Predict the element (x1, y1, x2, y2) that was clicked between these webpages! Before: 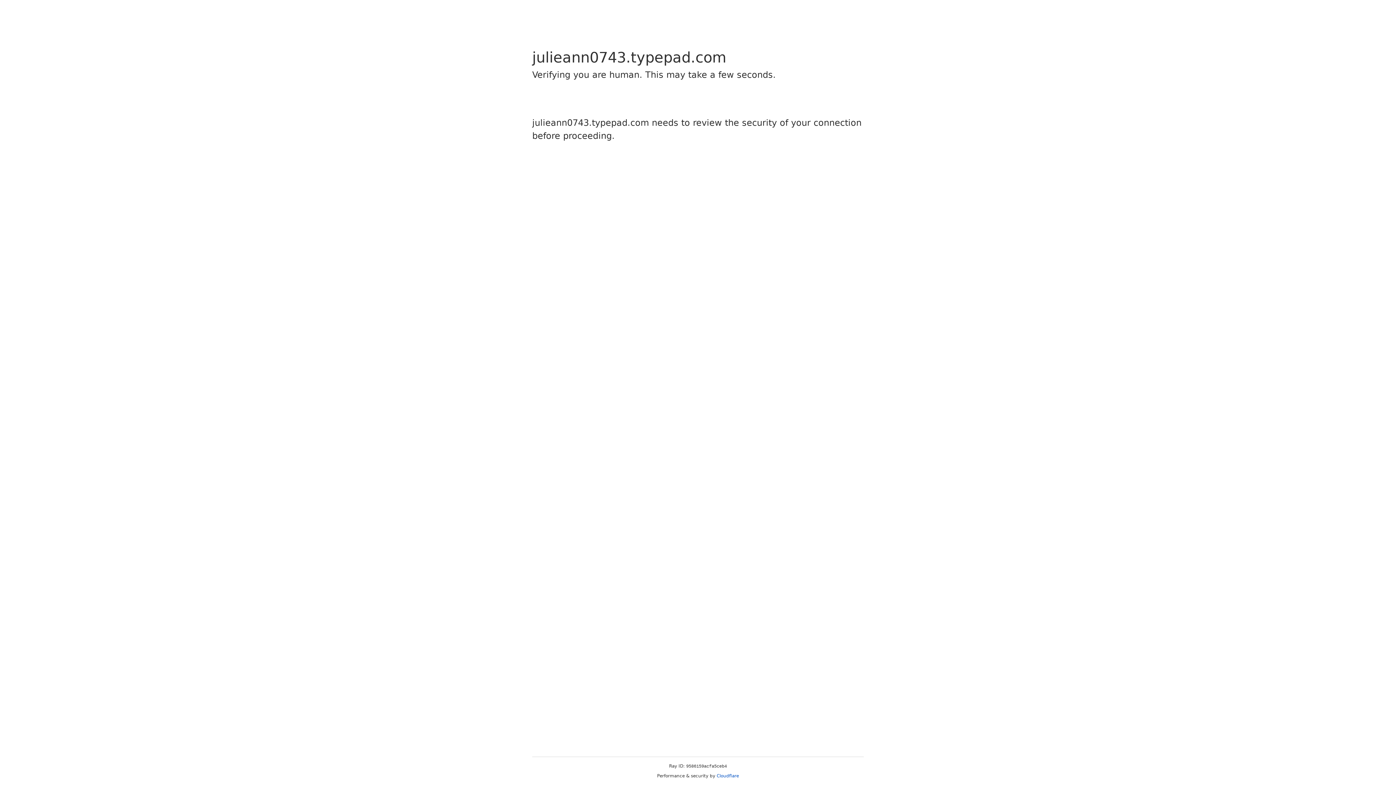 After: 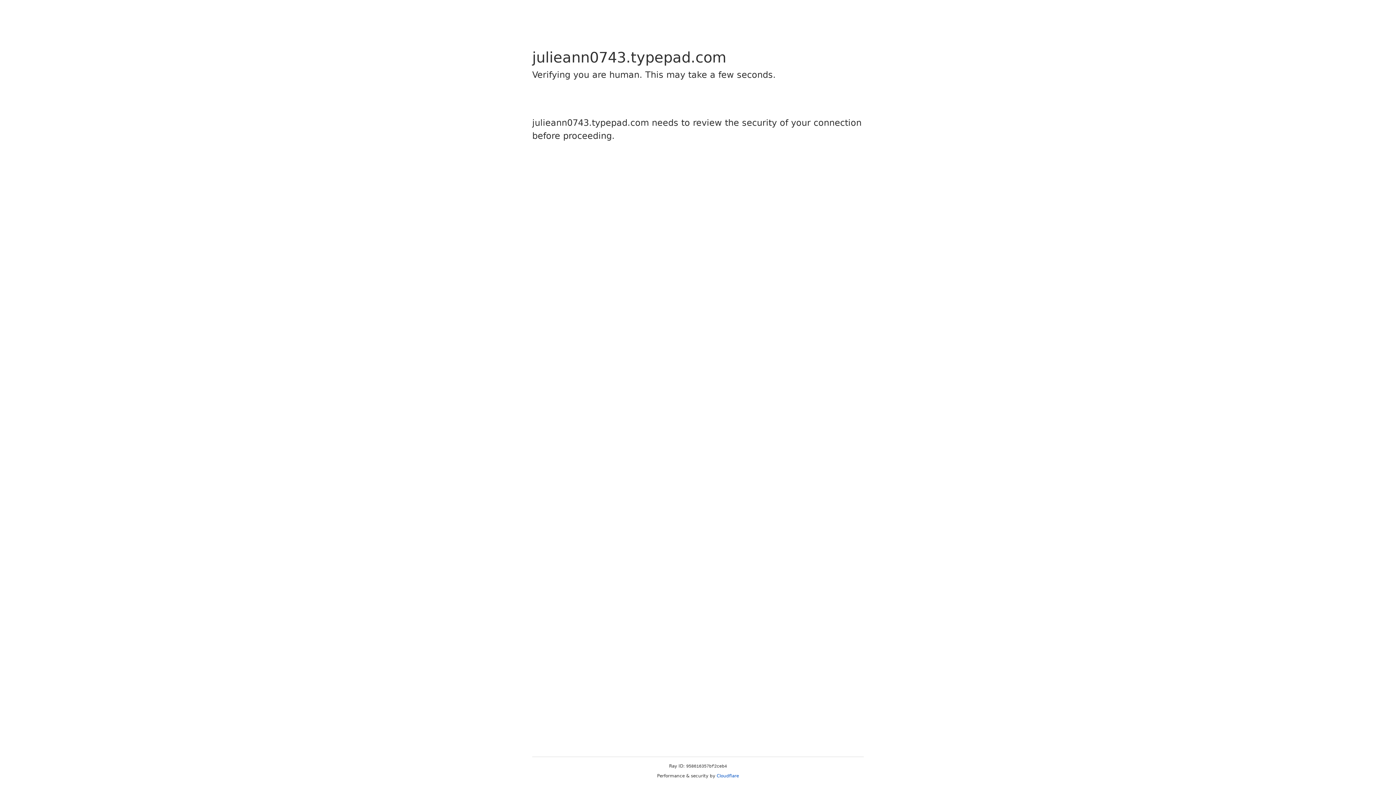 Action: bbox: (716, 773, 739, 778) label: Cloudflare